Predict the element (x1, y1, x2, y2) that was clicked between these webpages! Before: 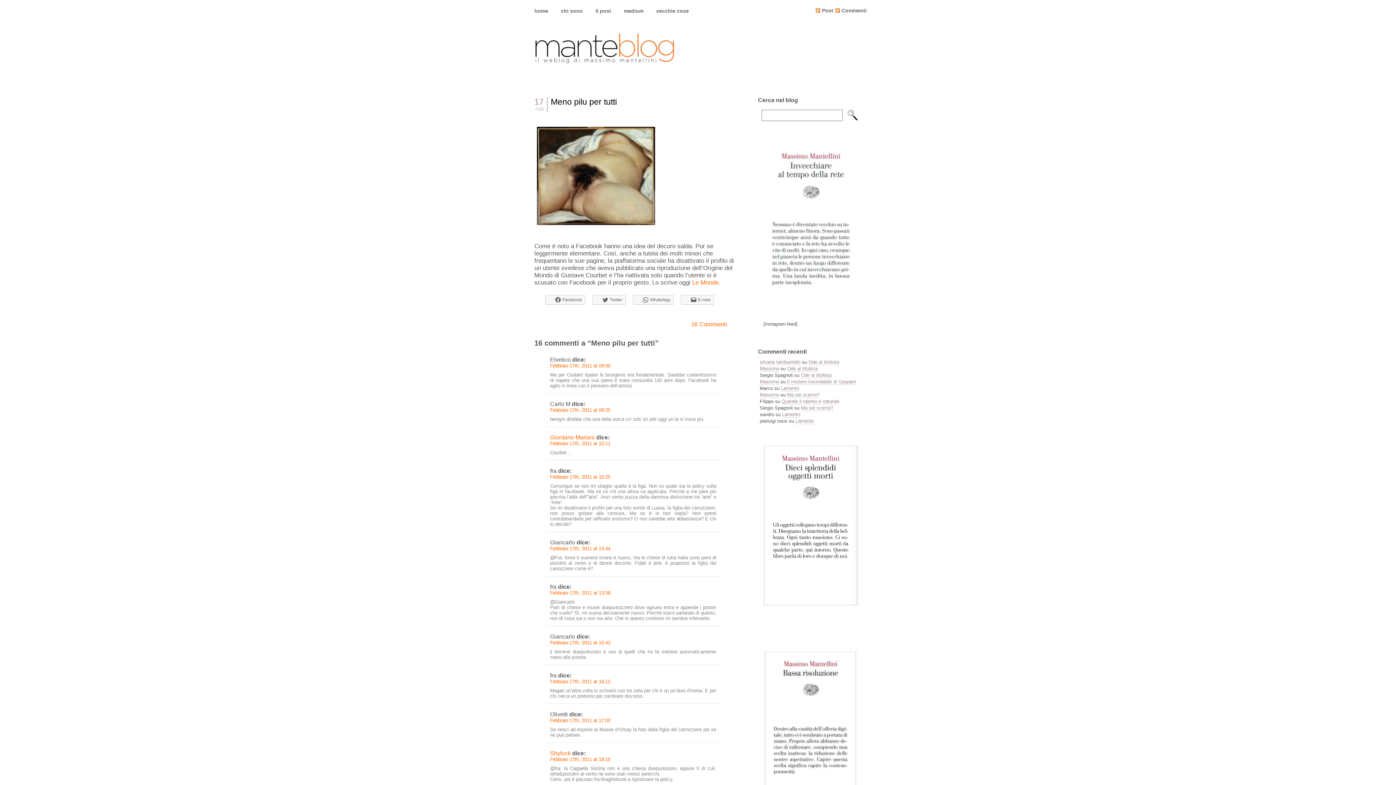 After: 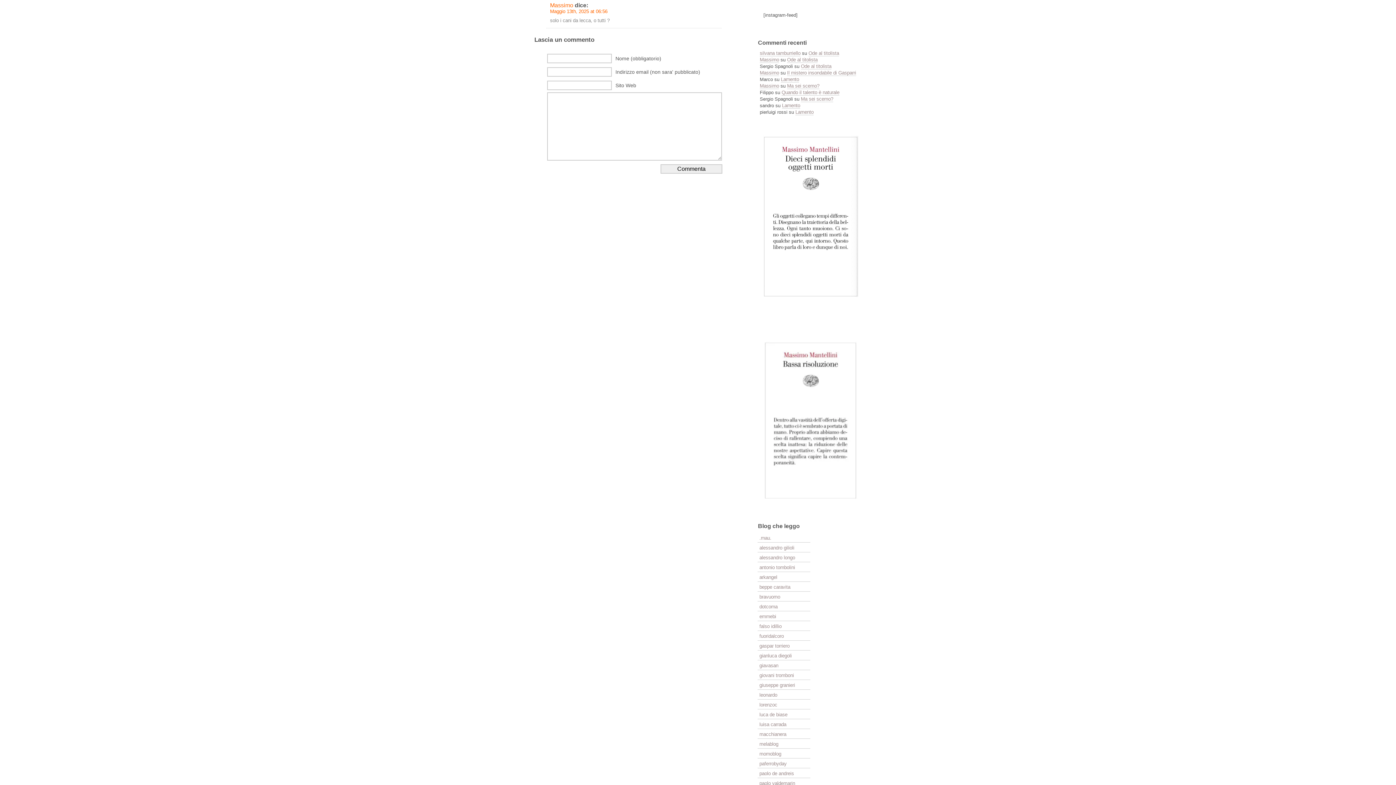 Action: bbox: (787, 392, 819, 398) label: Ma sei scemo?